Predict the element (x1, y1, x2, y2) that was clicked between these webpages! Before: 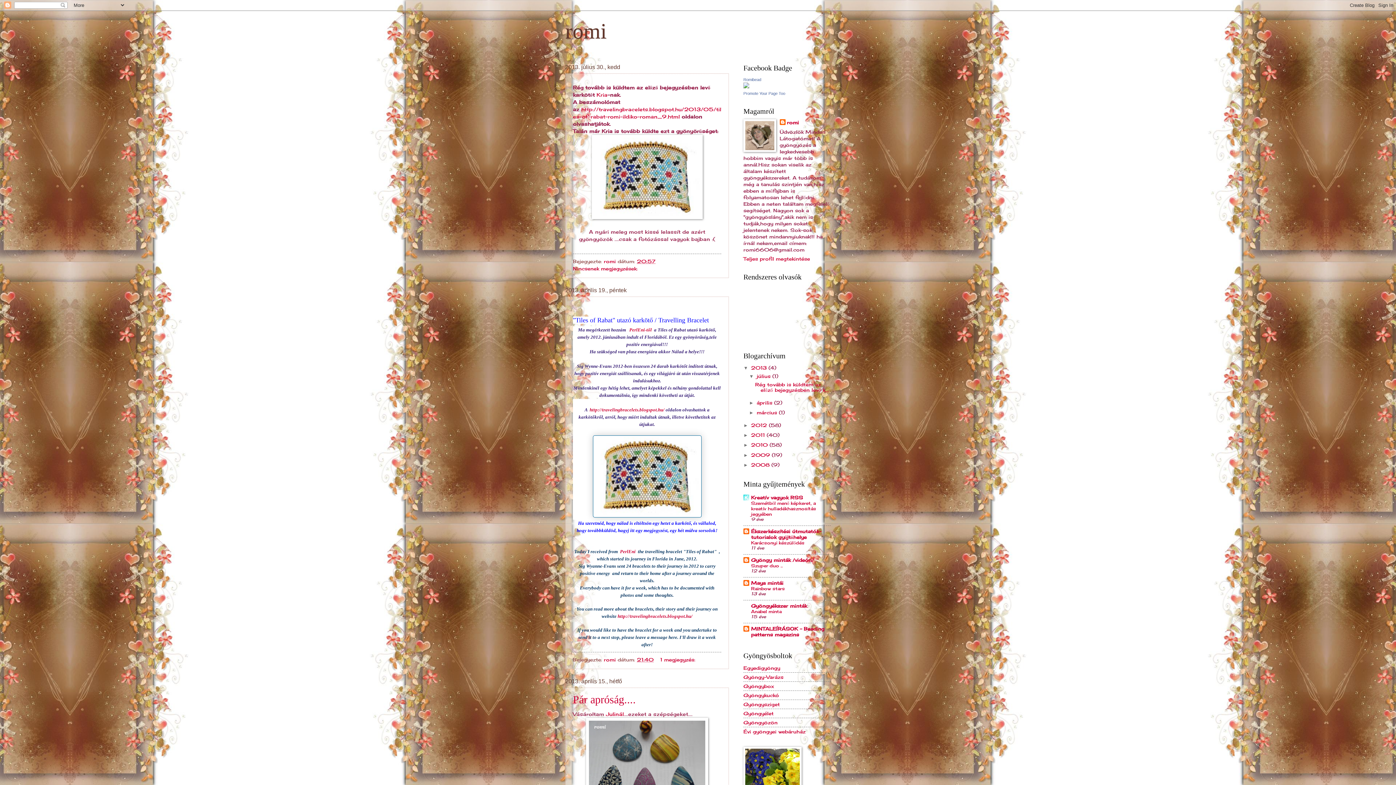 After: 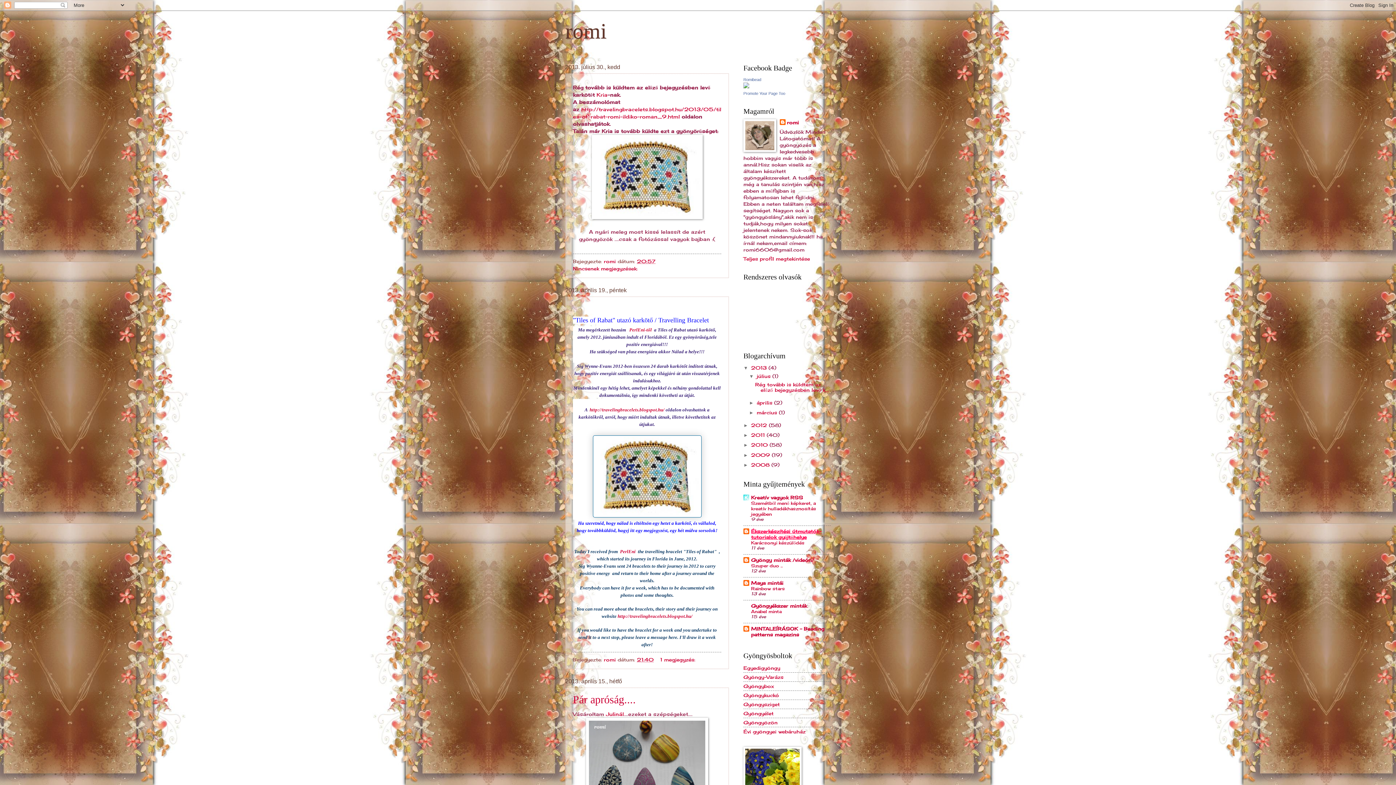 Action: bbox: (751, 528, 821, 540) label: Ékszerkészítési útmutatók-tutorialok gyűjtőhelye